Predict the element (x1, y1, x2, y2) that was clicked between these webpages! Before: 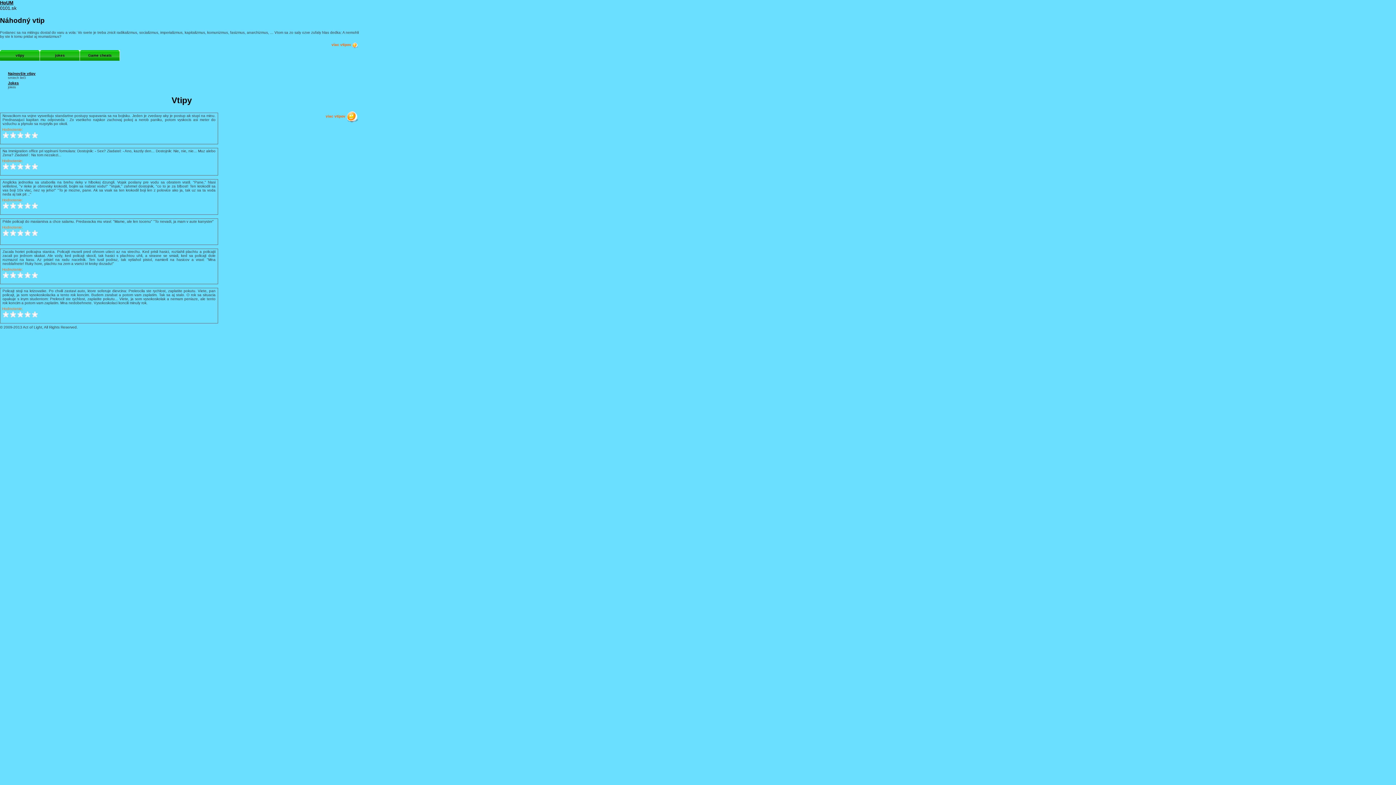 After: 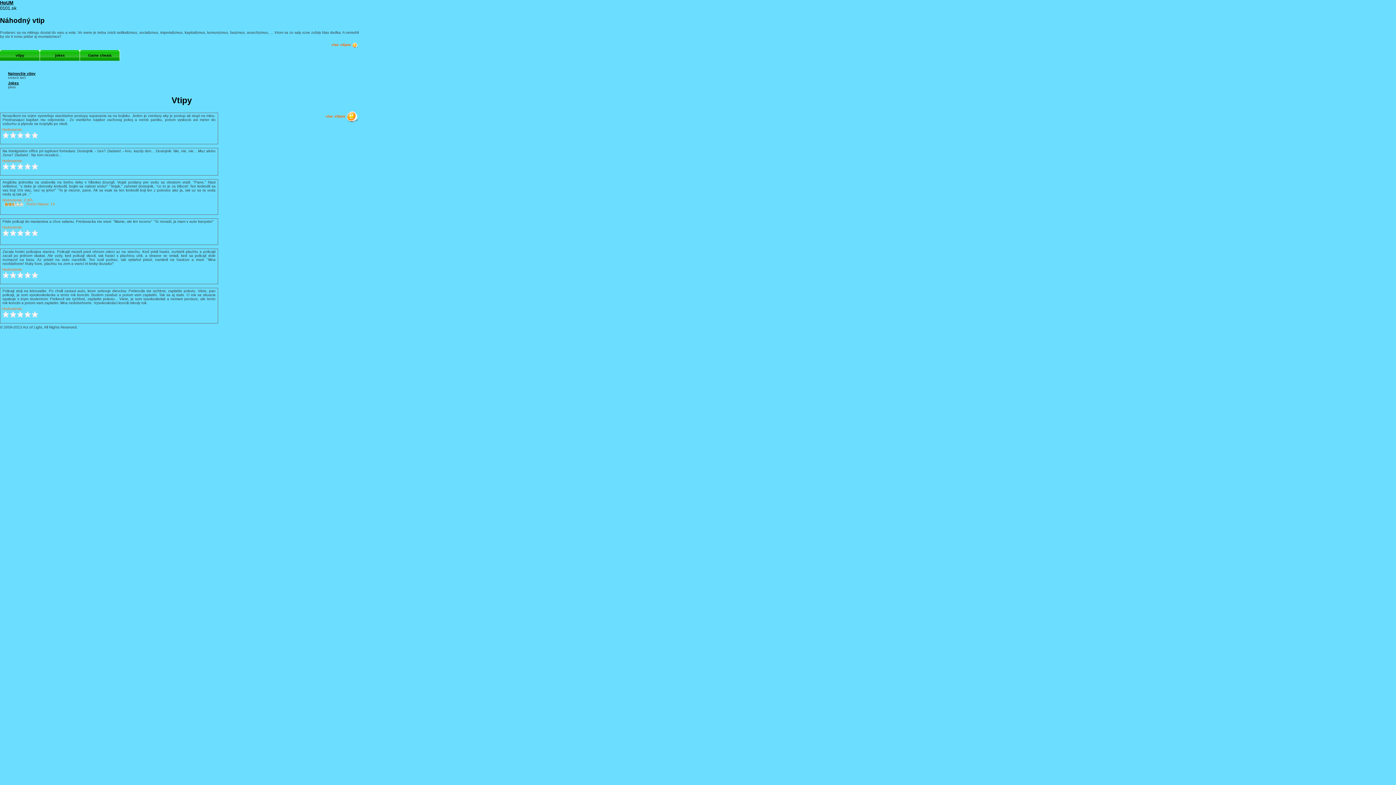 Action: label: 3 bbox: (16, 202, 24, 209)